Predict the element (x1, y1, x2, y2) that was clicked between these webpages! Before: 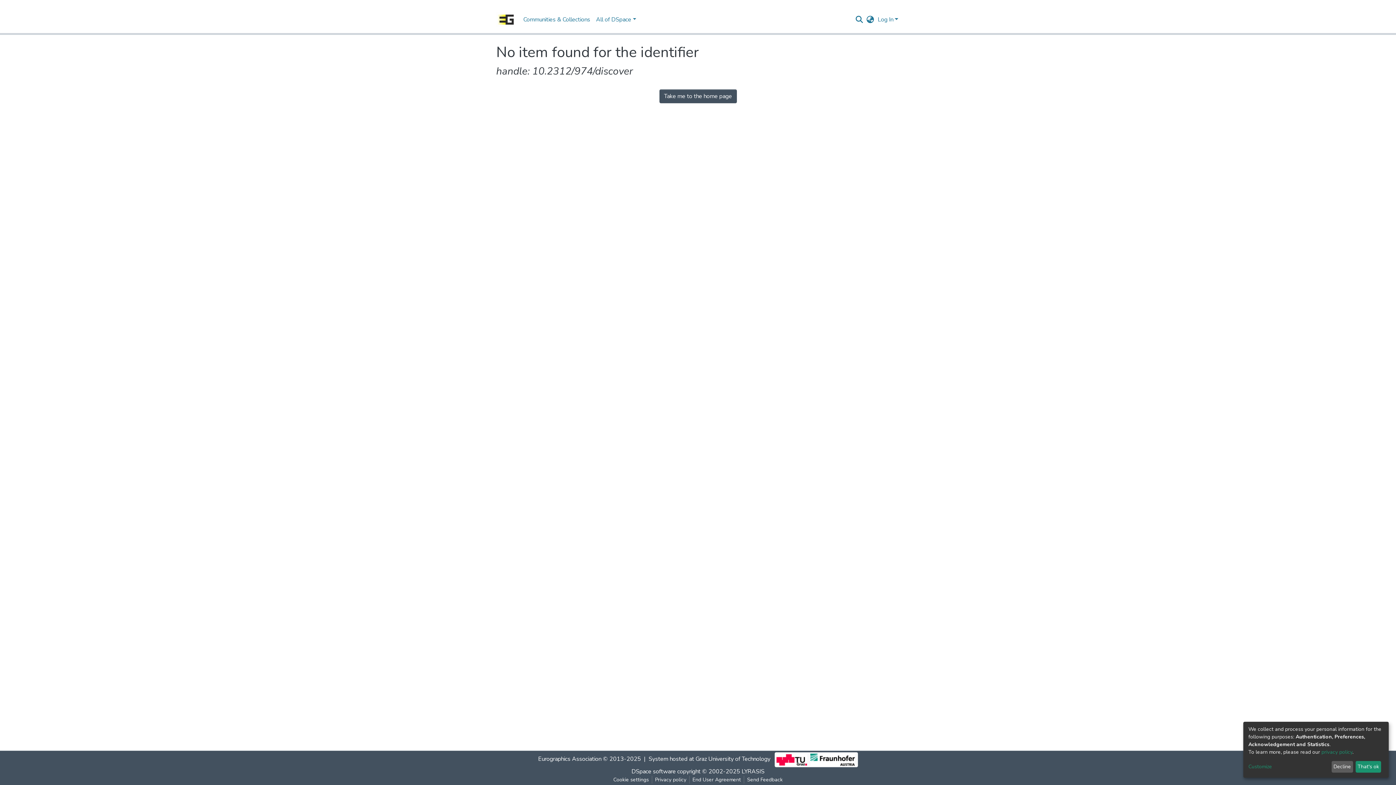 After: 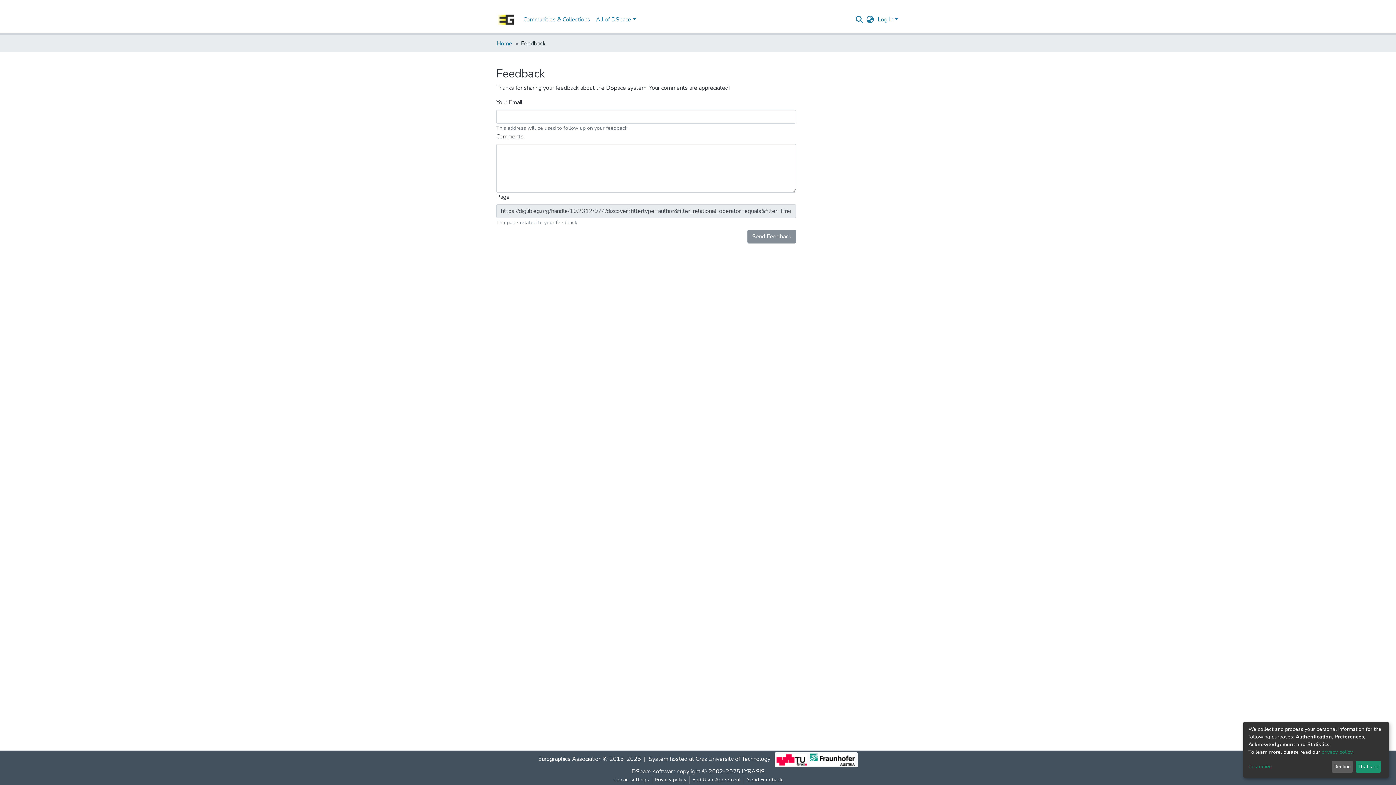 Action: bbox: (744, 776, 785, 784) label: Send Feedback